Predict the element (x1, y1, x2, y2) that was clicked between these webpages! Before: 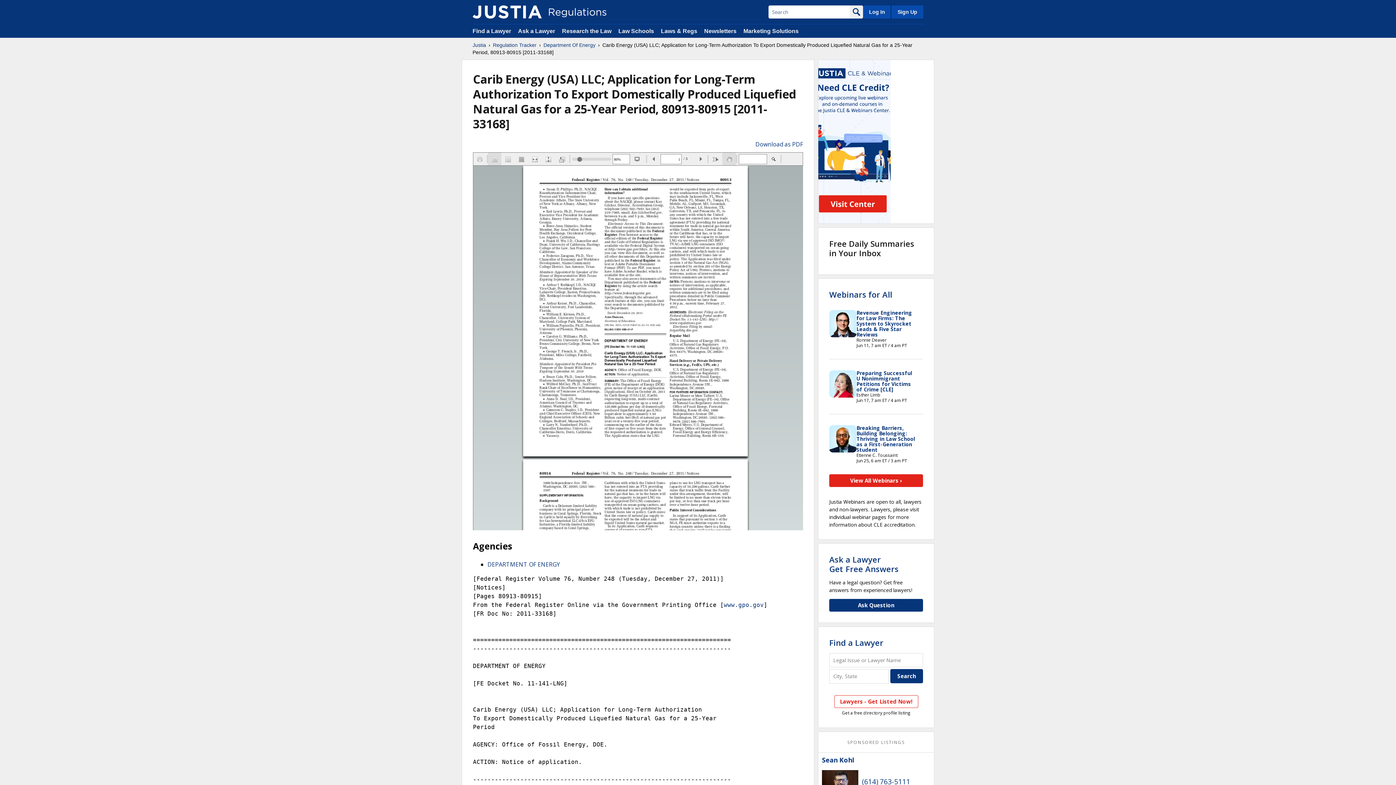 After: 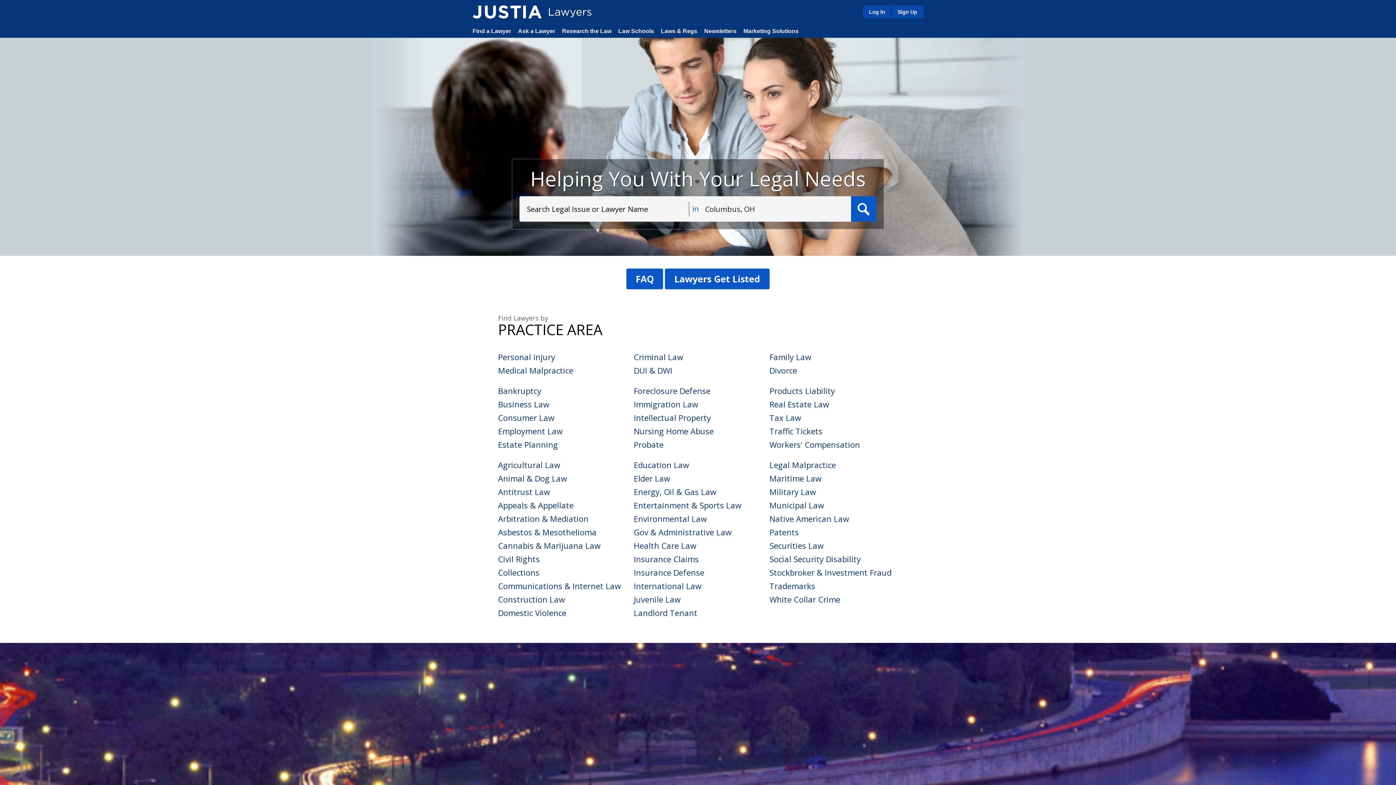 Action: label: Find a Lawyer bbox: (829, 637, 883, 648)